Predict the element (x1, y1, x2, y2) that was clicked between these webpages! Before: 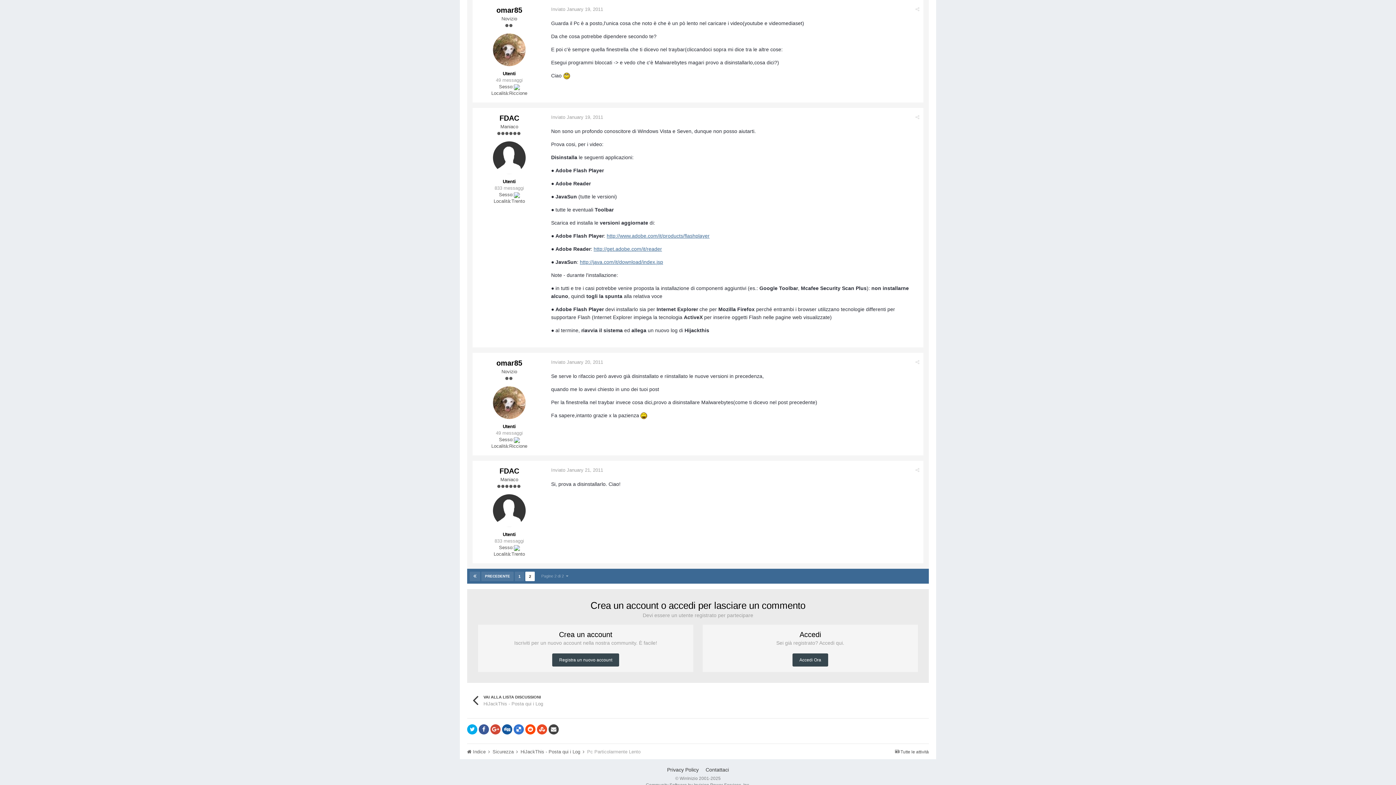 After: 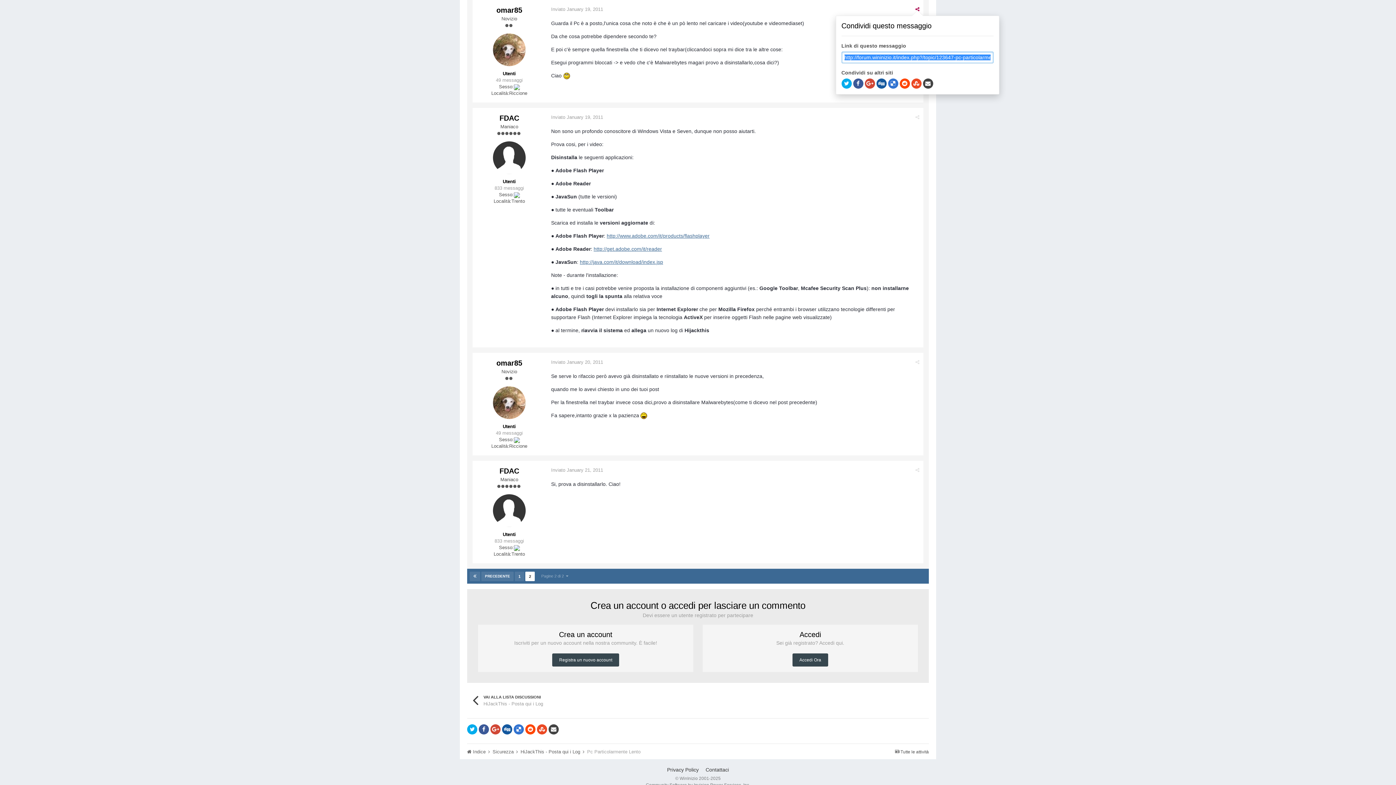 Action: bbox: (915, 6, 919, 12)